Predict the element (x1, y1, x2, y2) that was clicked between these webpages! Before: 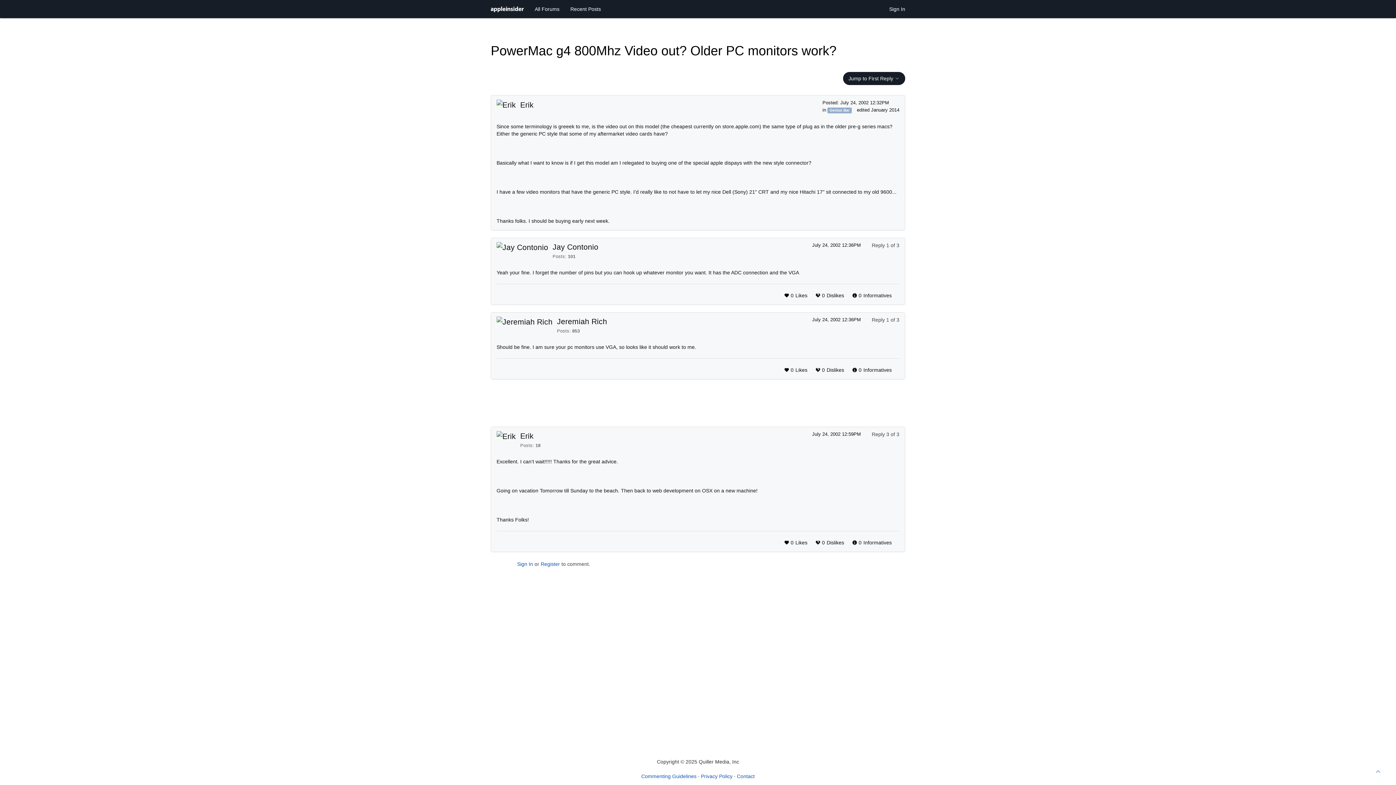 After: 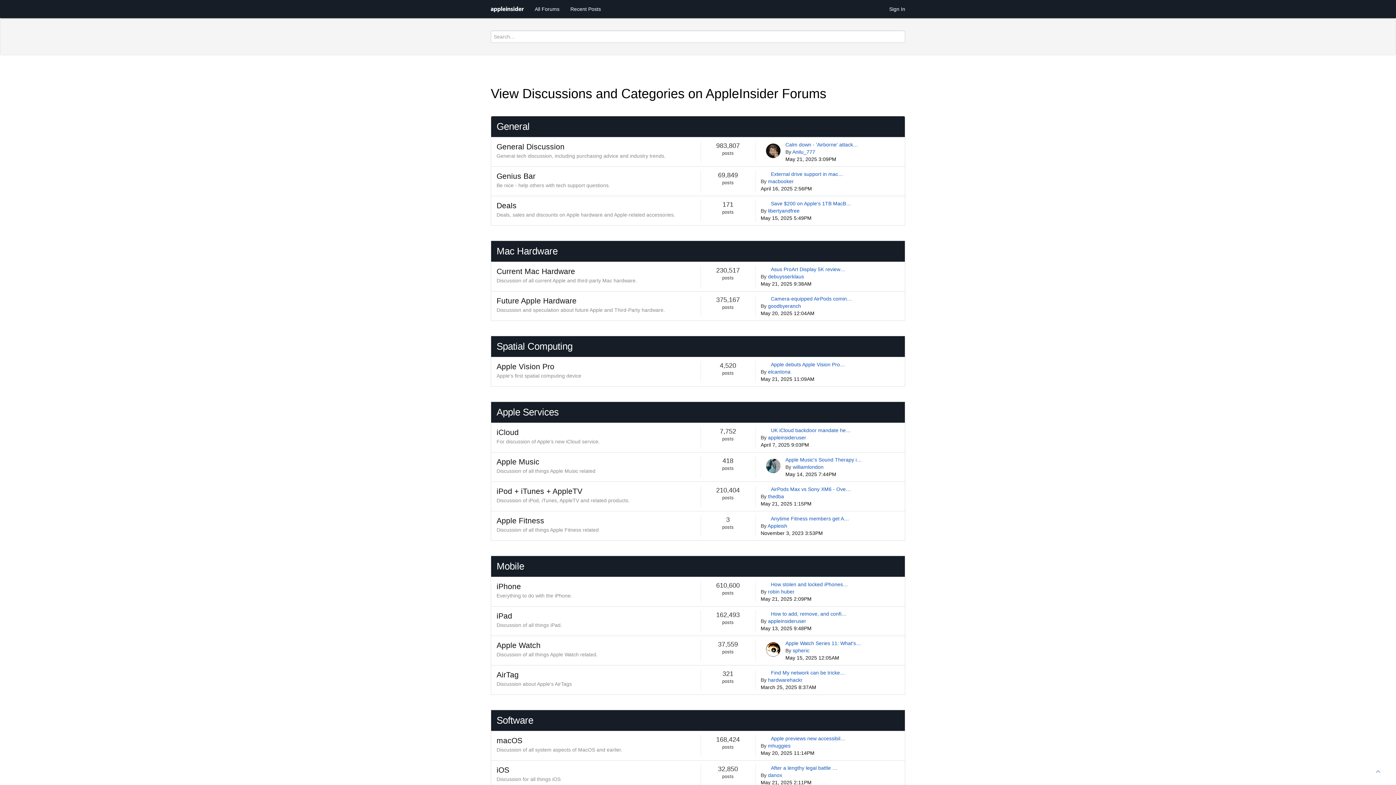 Action: label: All Forums bbox: (529, 0, 565, 18)